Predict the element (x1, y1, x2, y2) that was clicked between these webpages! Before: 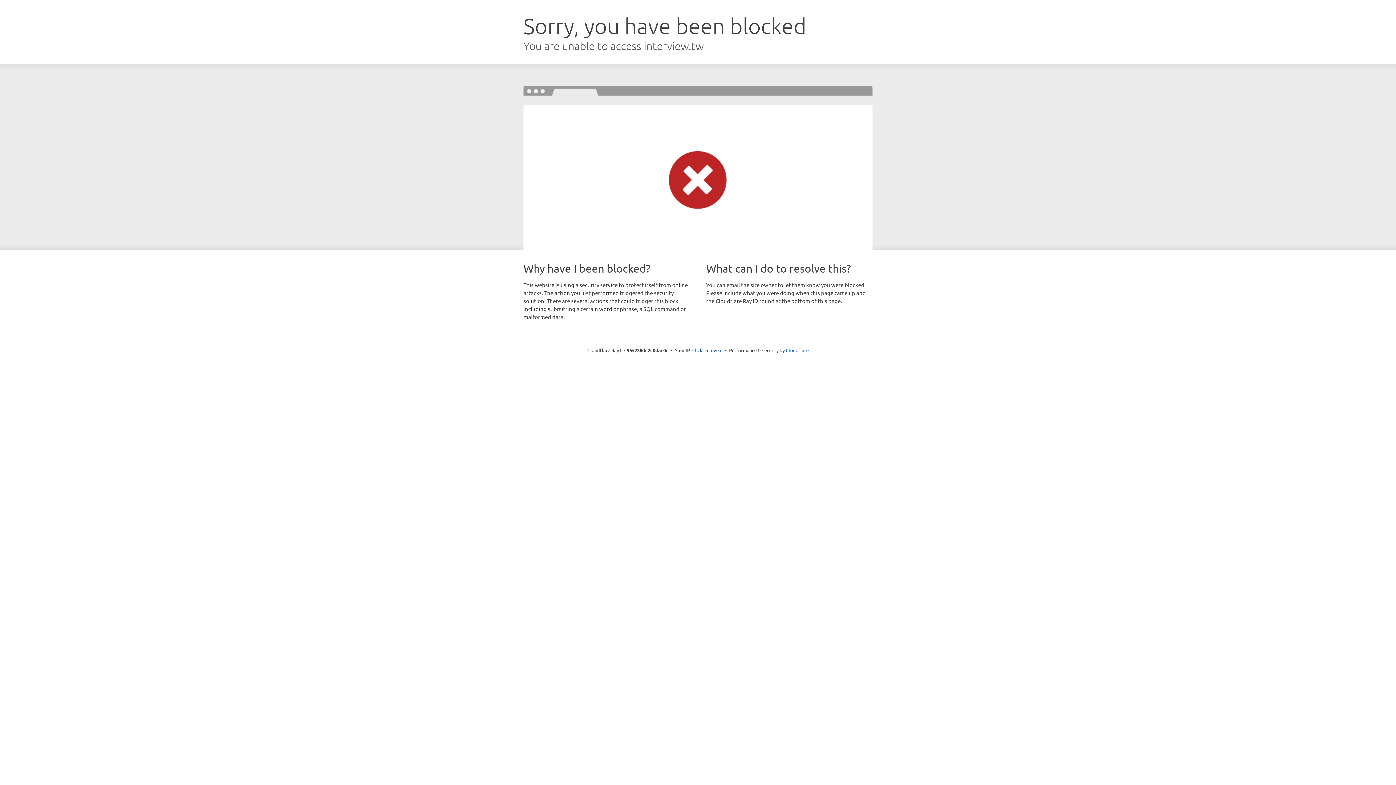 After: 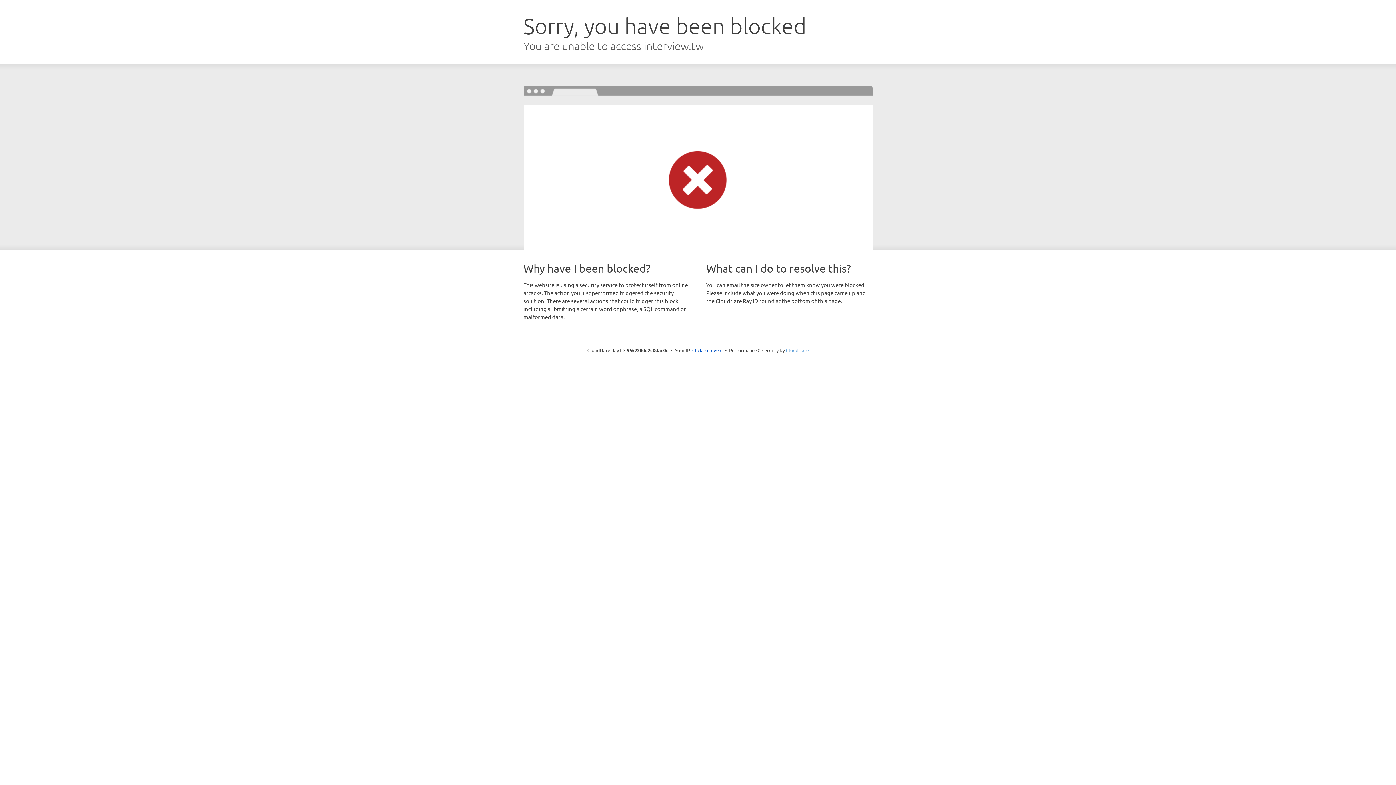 Action: bbox: (786, 347, 808, 353) label: Cloudflare